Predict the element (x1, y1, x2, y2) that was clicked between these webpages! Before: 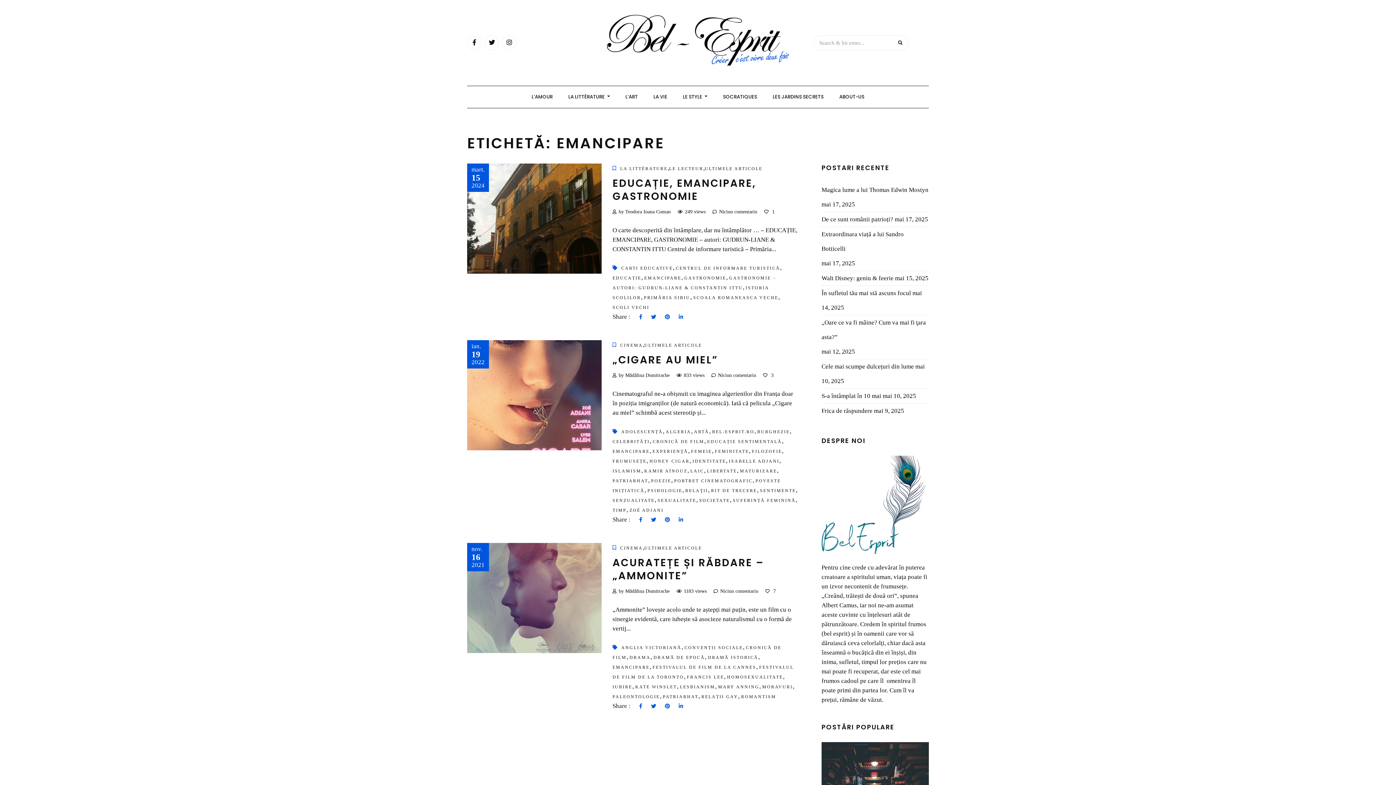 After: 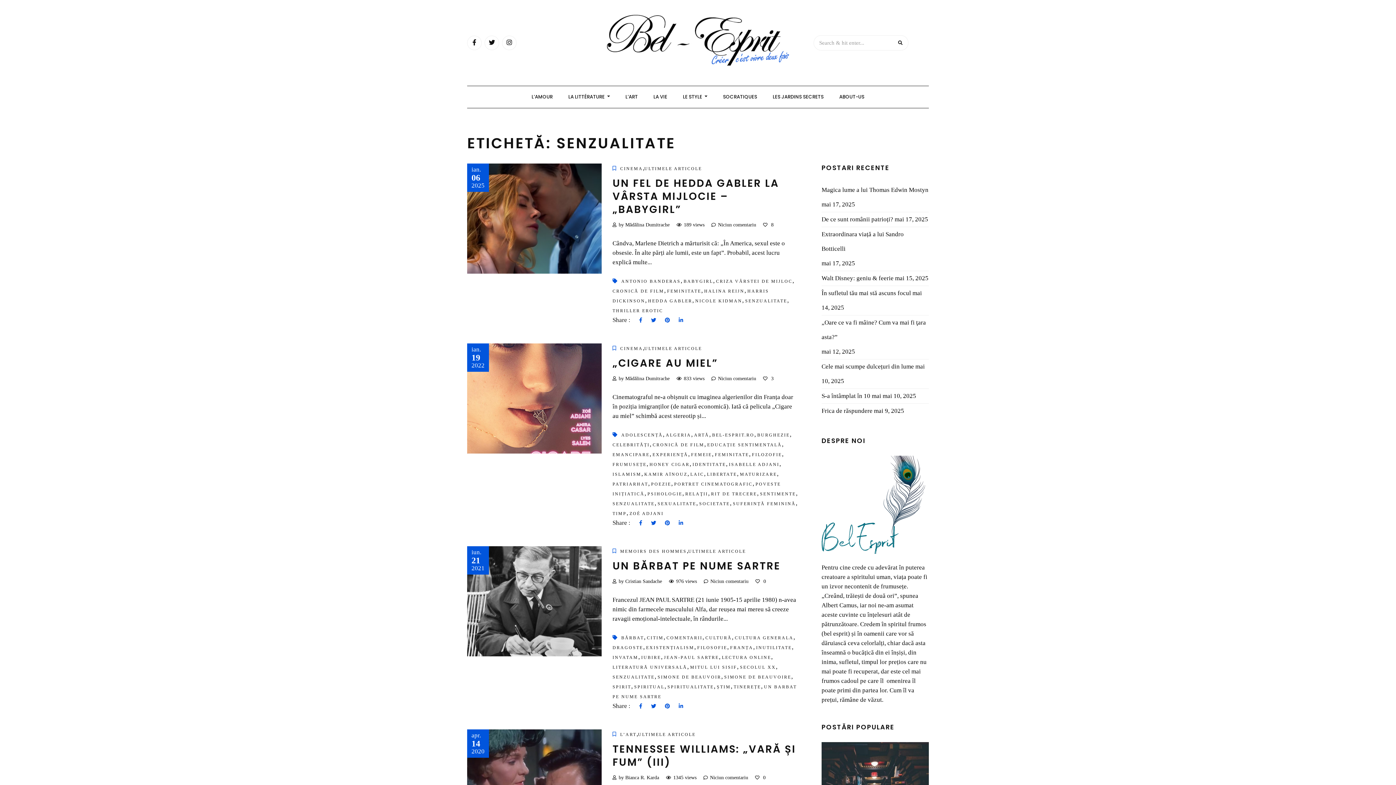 Action: bbox: (612, 498, 654, 503) label: SENZUALITATE